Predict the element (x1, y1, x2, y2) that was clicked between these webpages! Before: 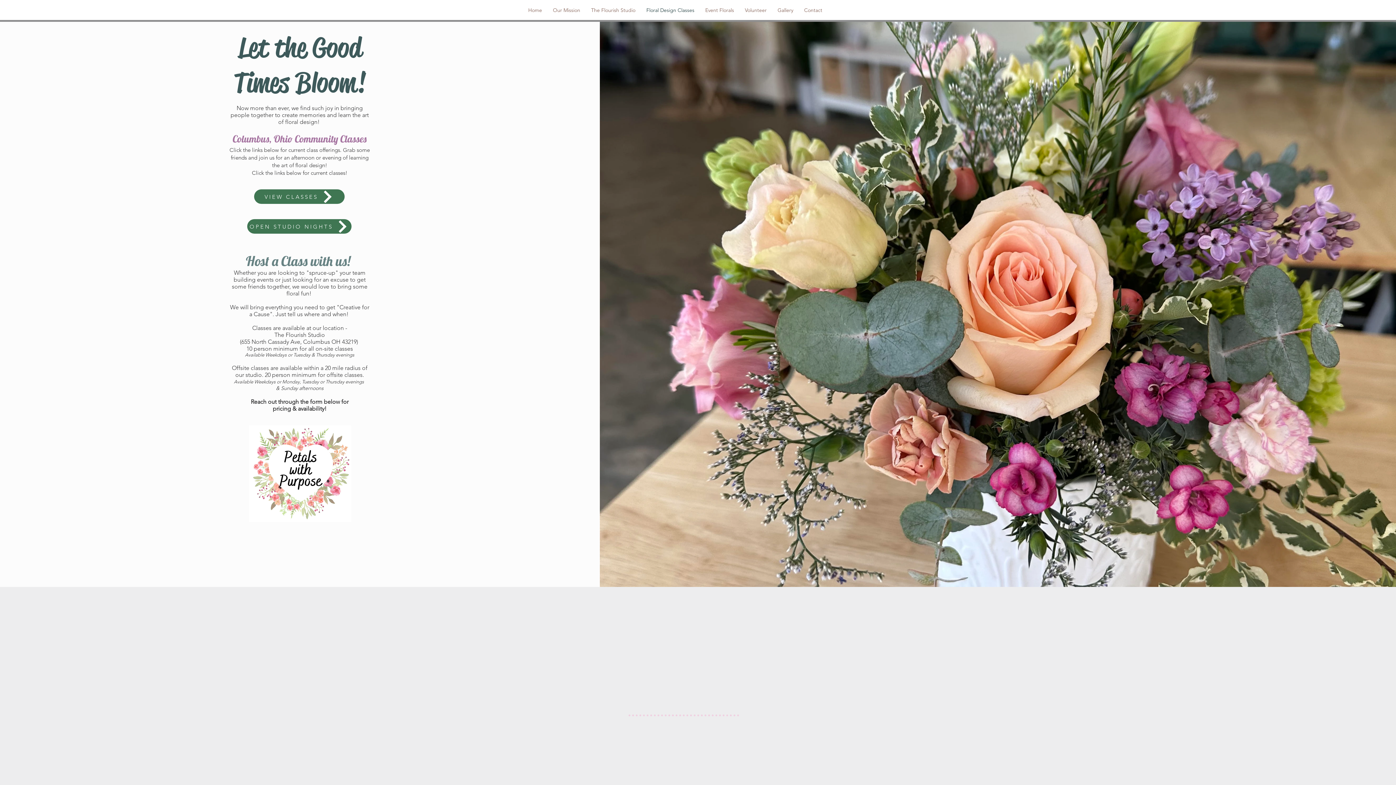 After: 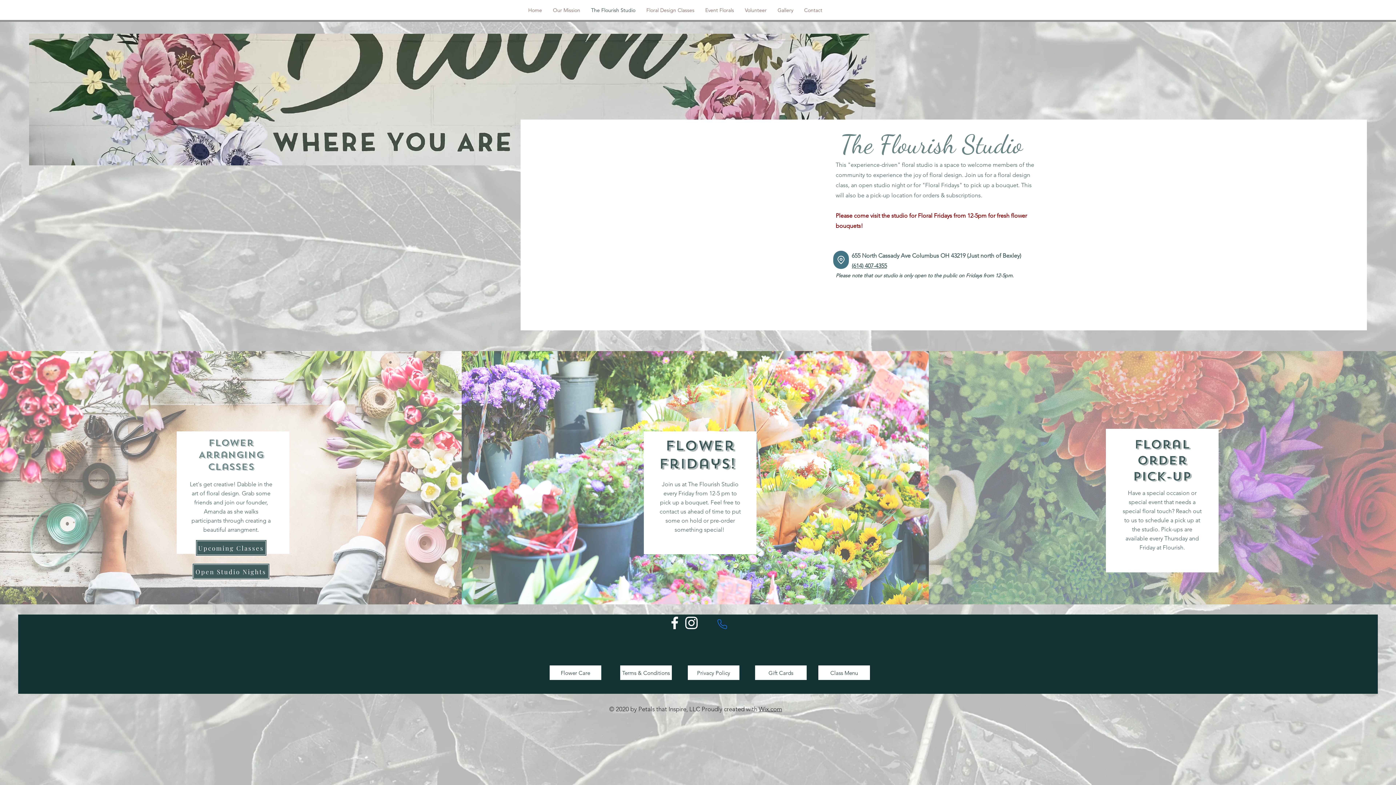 Action: bbox: (585, 4, 641, 16) label: The Flourish Studio